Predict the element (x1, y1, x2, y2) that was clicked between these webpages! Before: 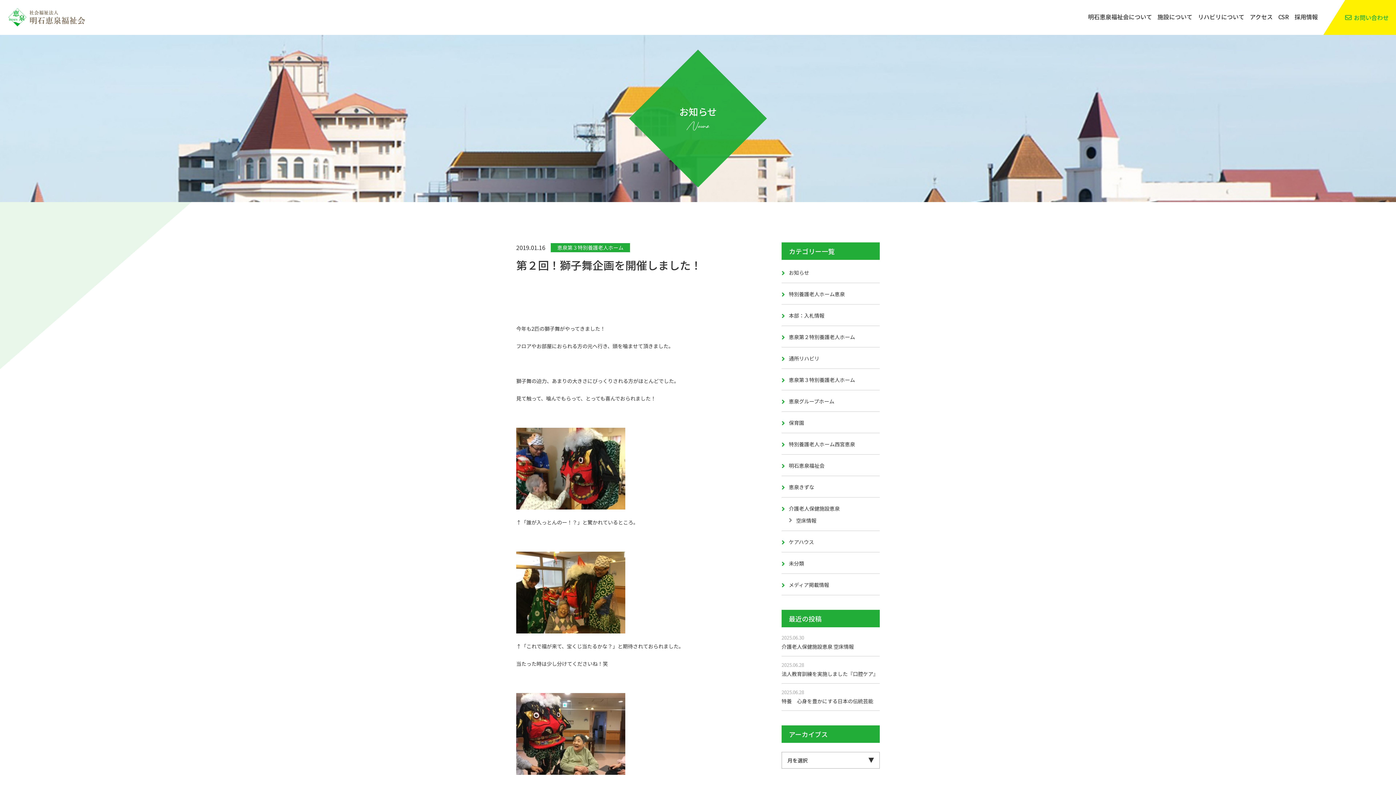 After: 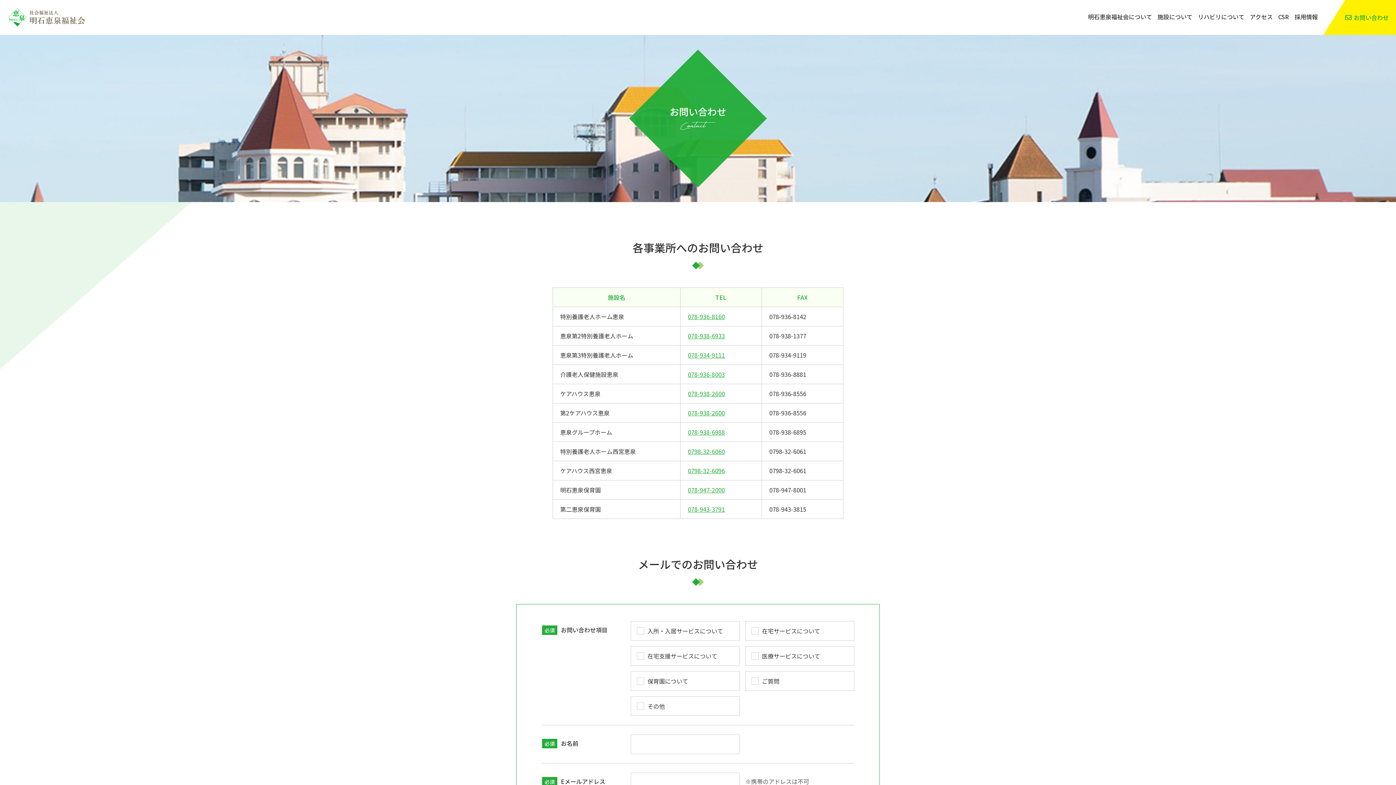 Action: bbox: (1323, 0, 1396, 34) label: お問い合わせ